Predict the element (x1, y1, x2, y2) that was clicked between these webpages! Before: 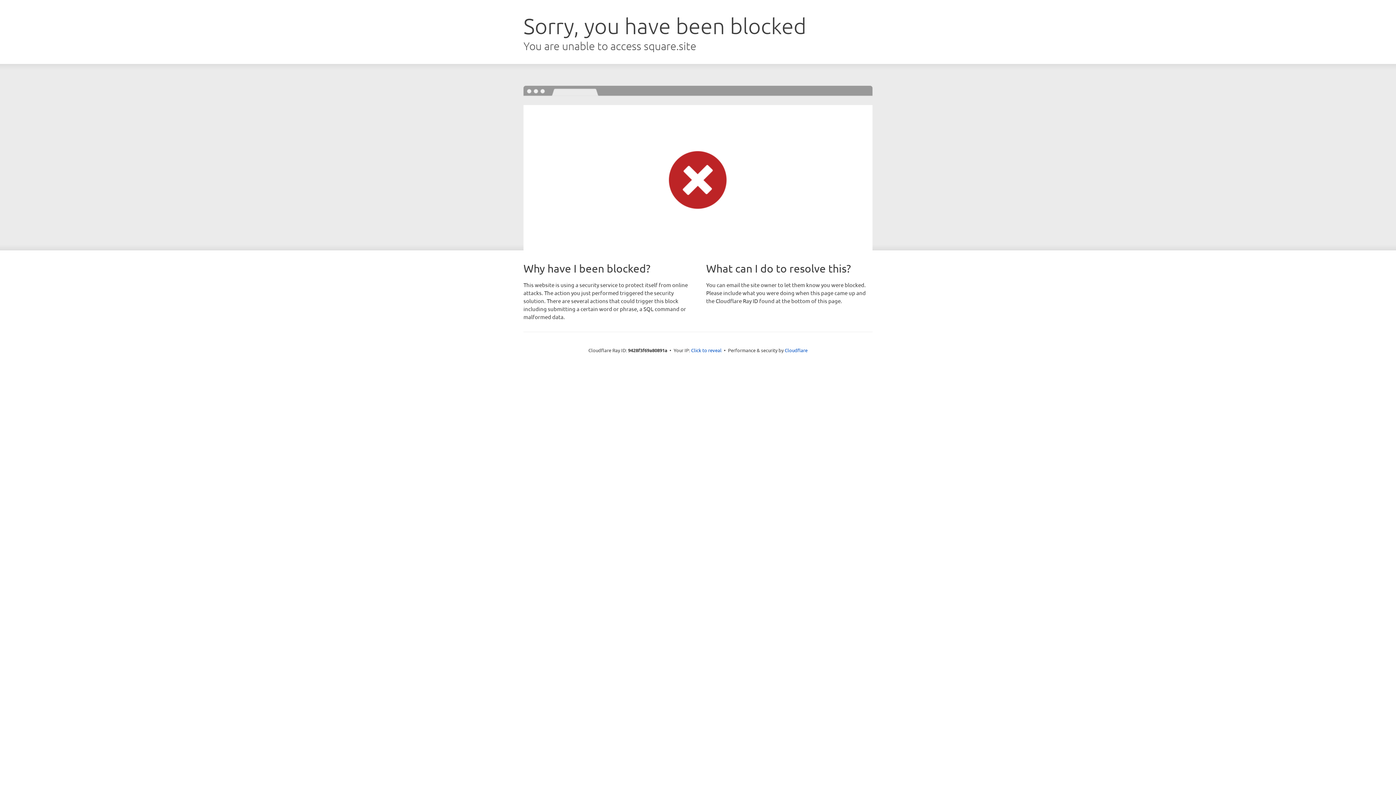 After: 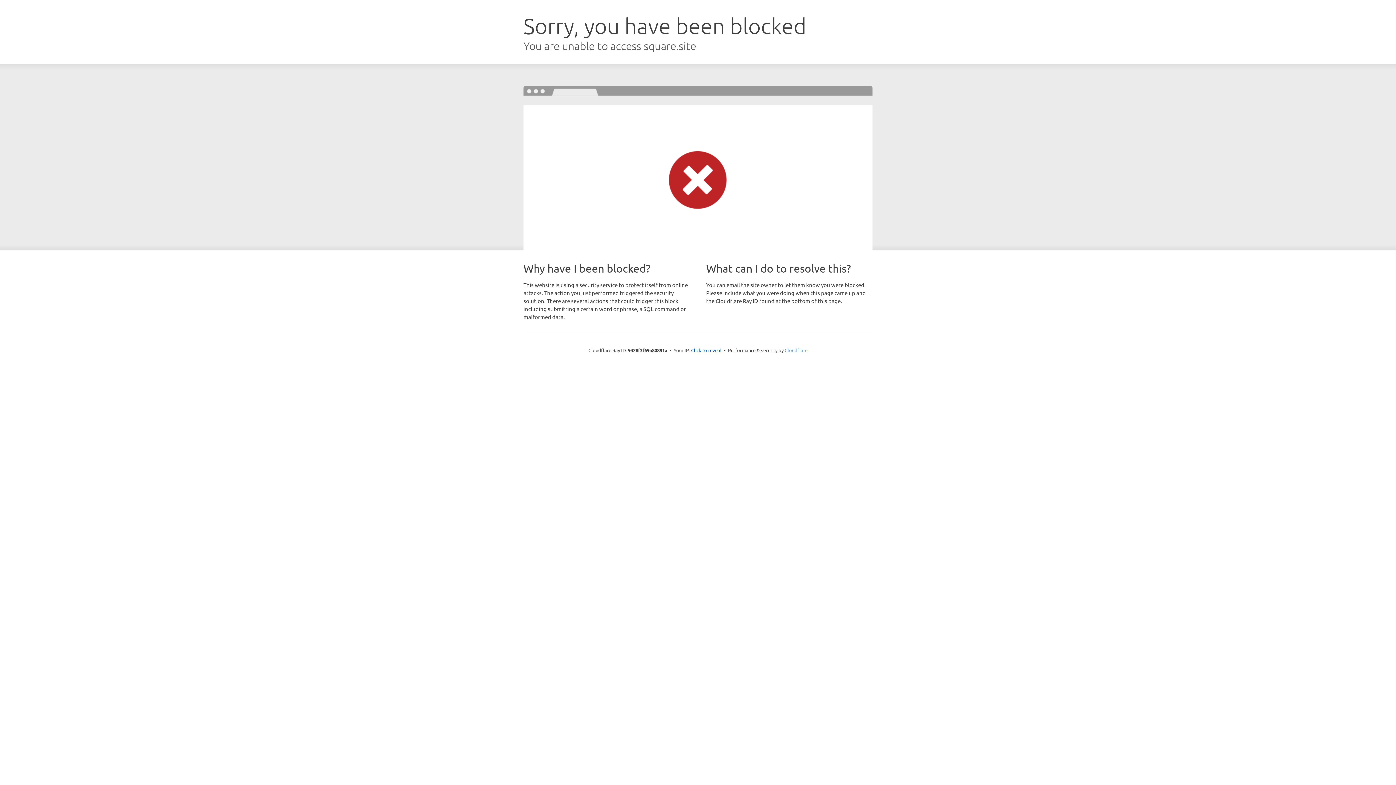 Action: label: Cloudflare bbox: (784, 347, 807, 353)